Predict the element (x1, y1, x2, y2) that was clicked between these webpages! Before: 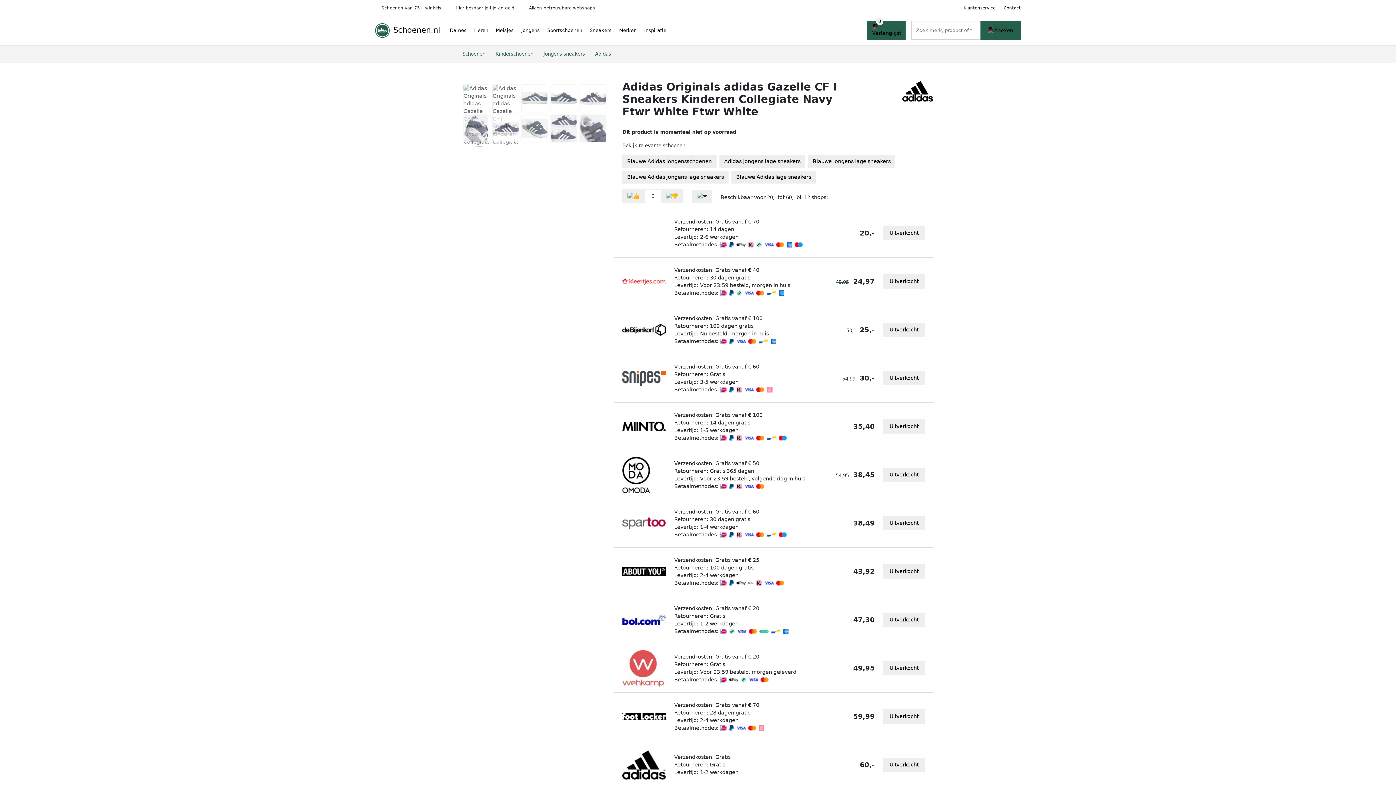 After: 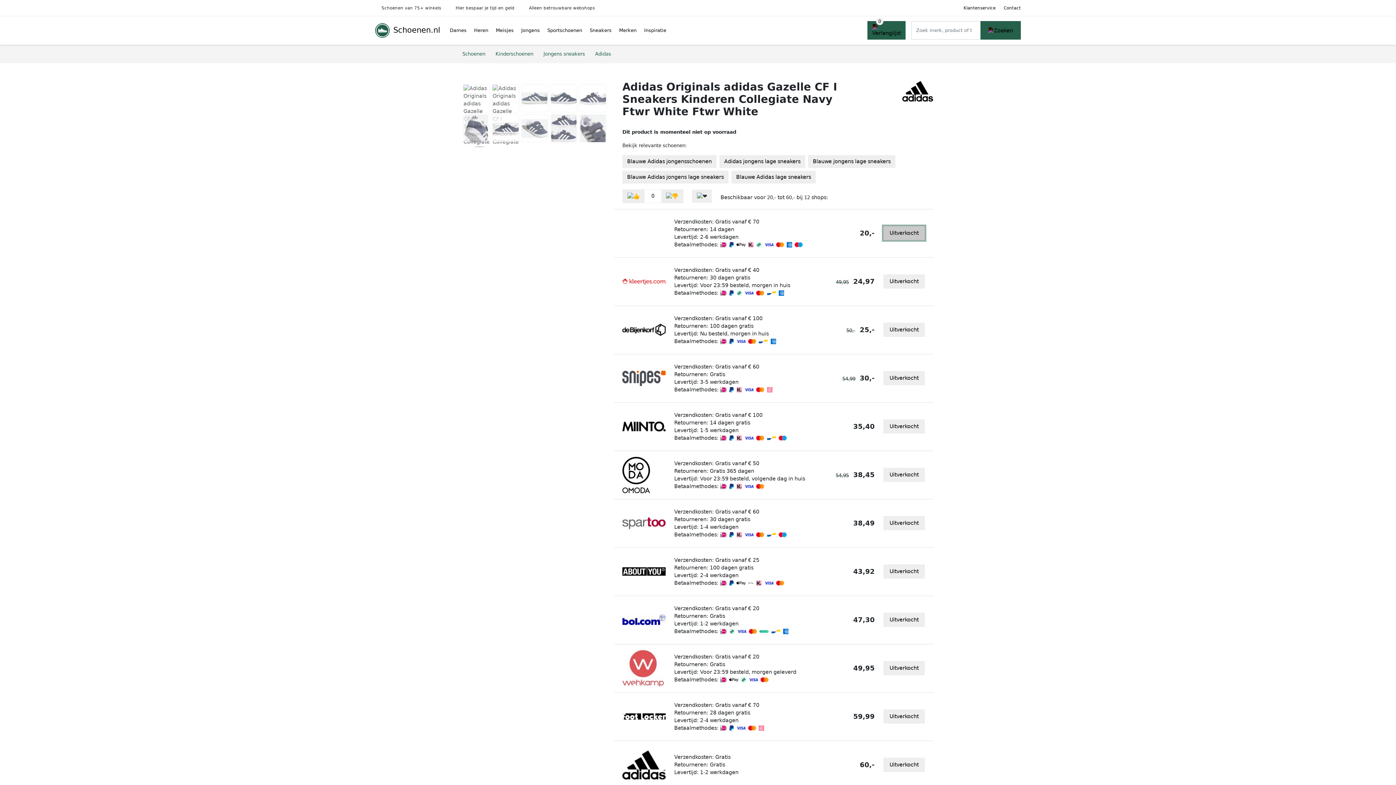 Action: label: Uitverkocht bbox: (883, 226, 925, 240)